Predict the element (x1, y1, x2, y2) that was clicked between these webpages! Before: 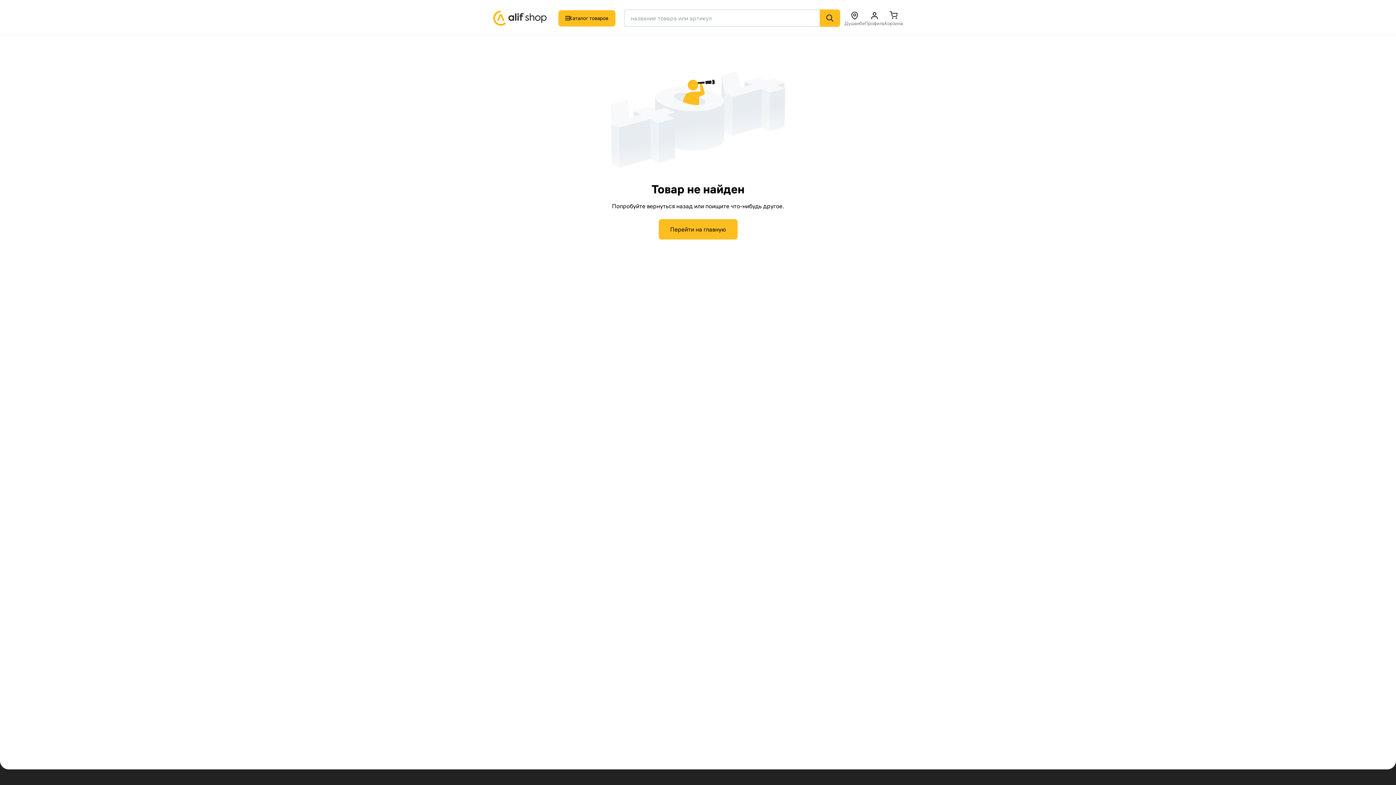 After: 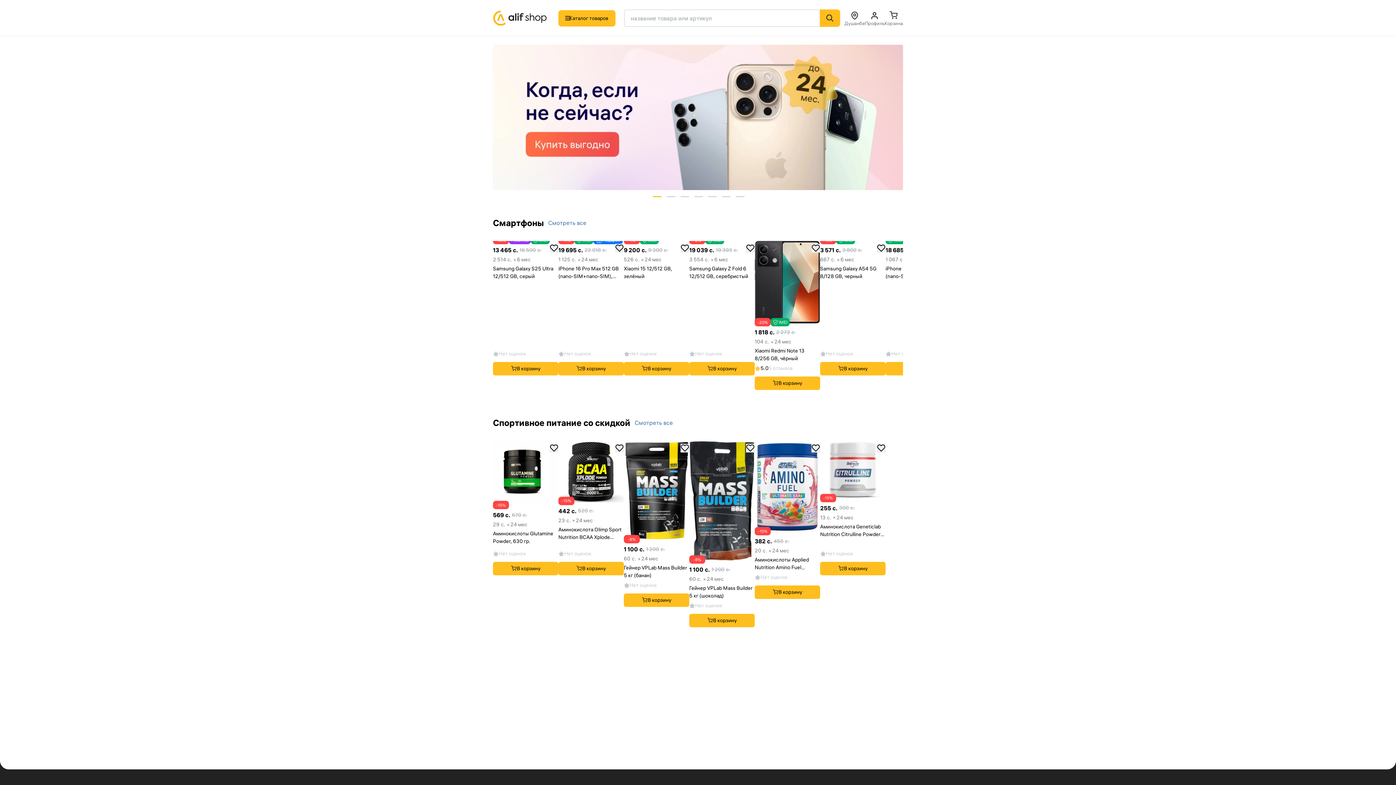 Action: bbox: (658, 219, 737, 239) label: Перейти на главную